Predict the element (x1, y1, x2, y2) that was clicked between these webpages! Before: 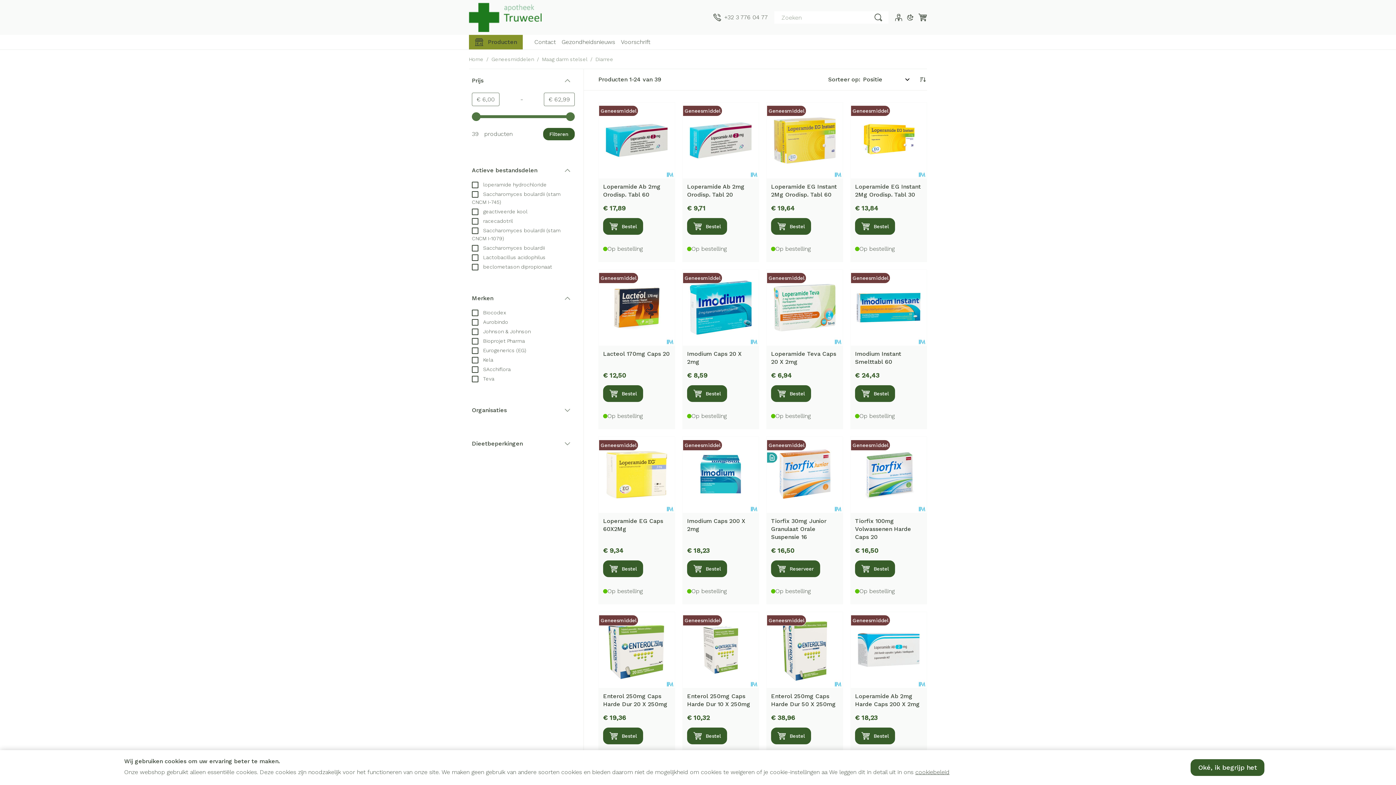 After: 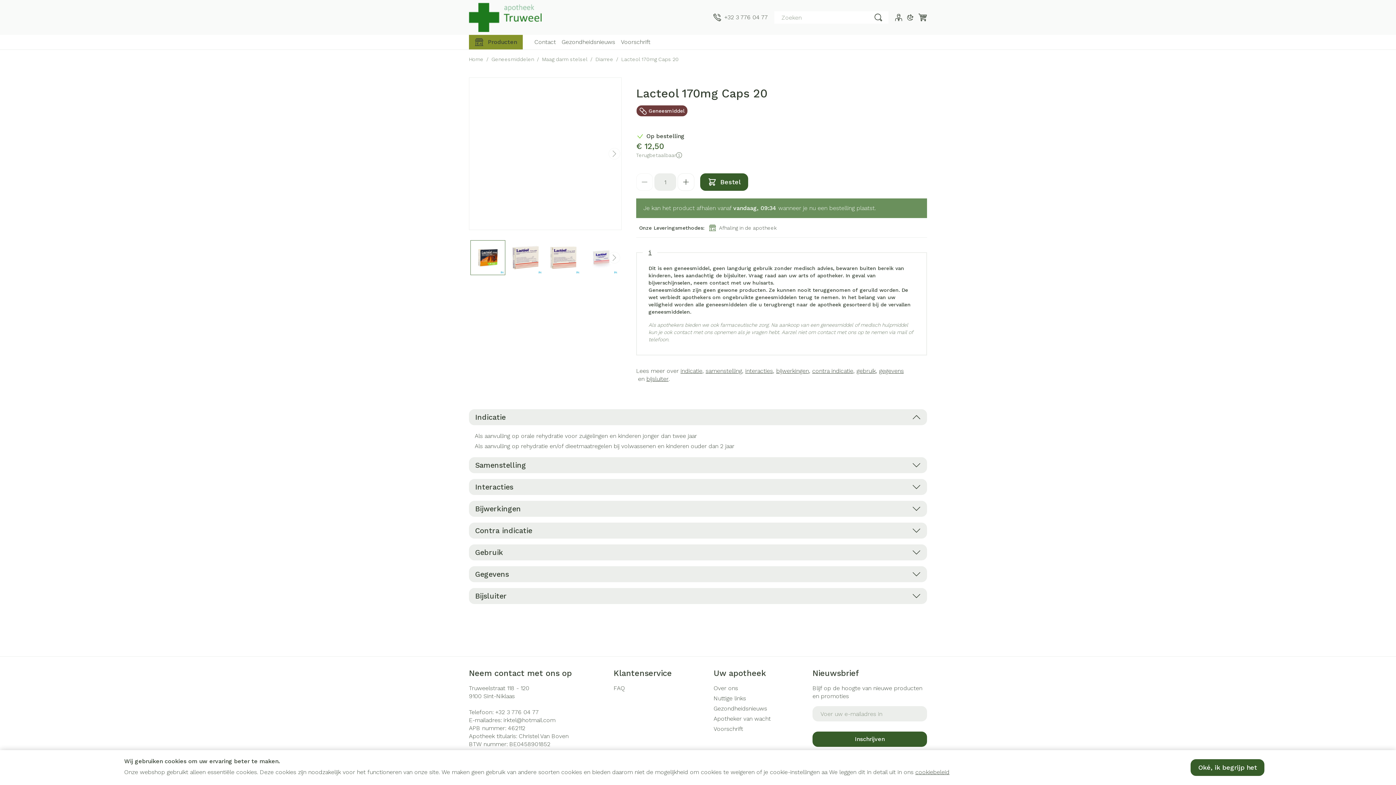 Action: bbox: (598, 269, 674, 345)